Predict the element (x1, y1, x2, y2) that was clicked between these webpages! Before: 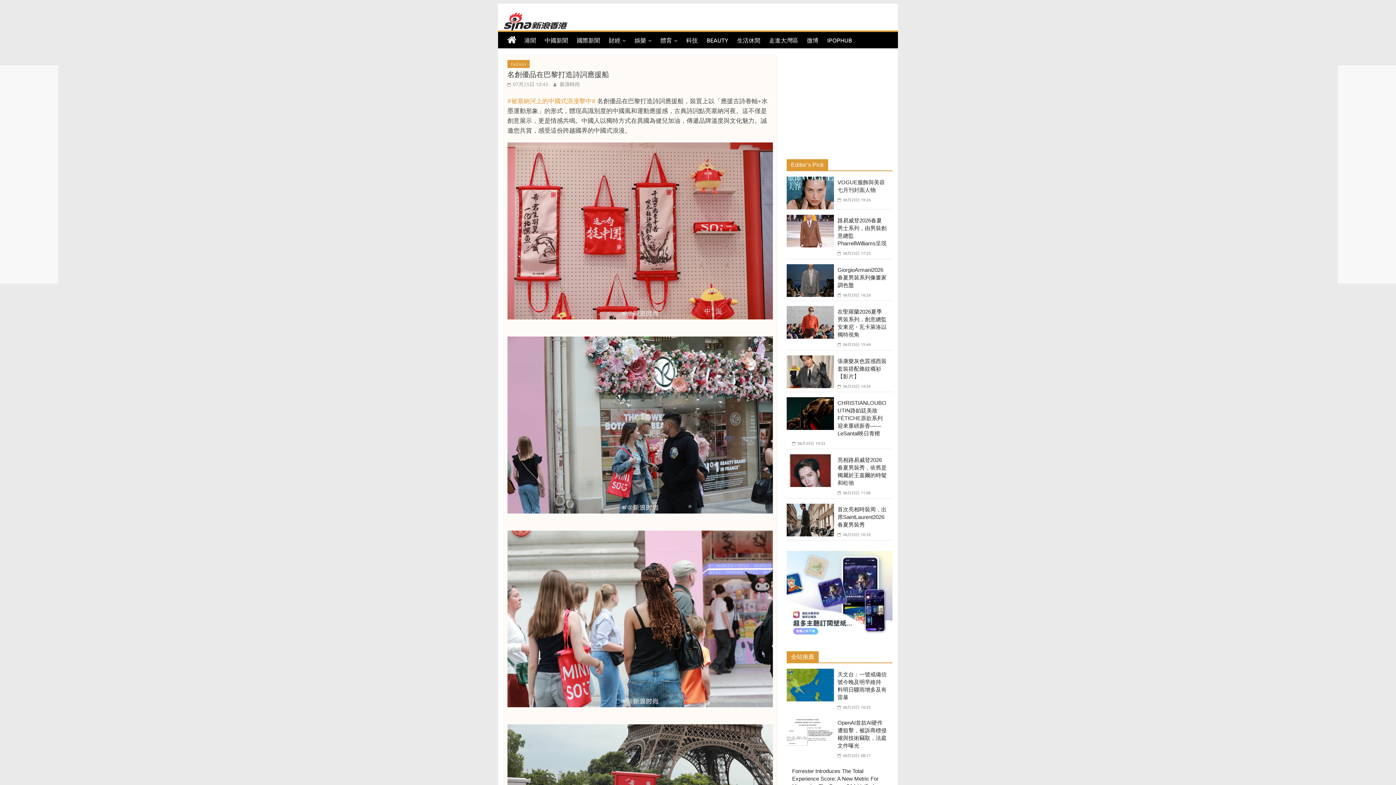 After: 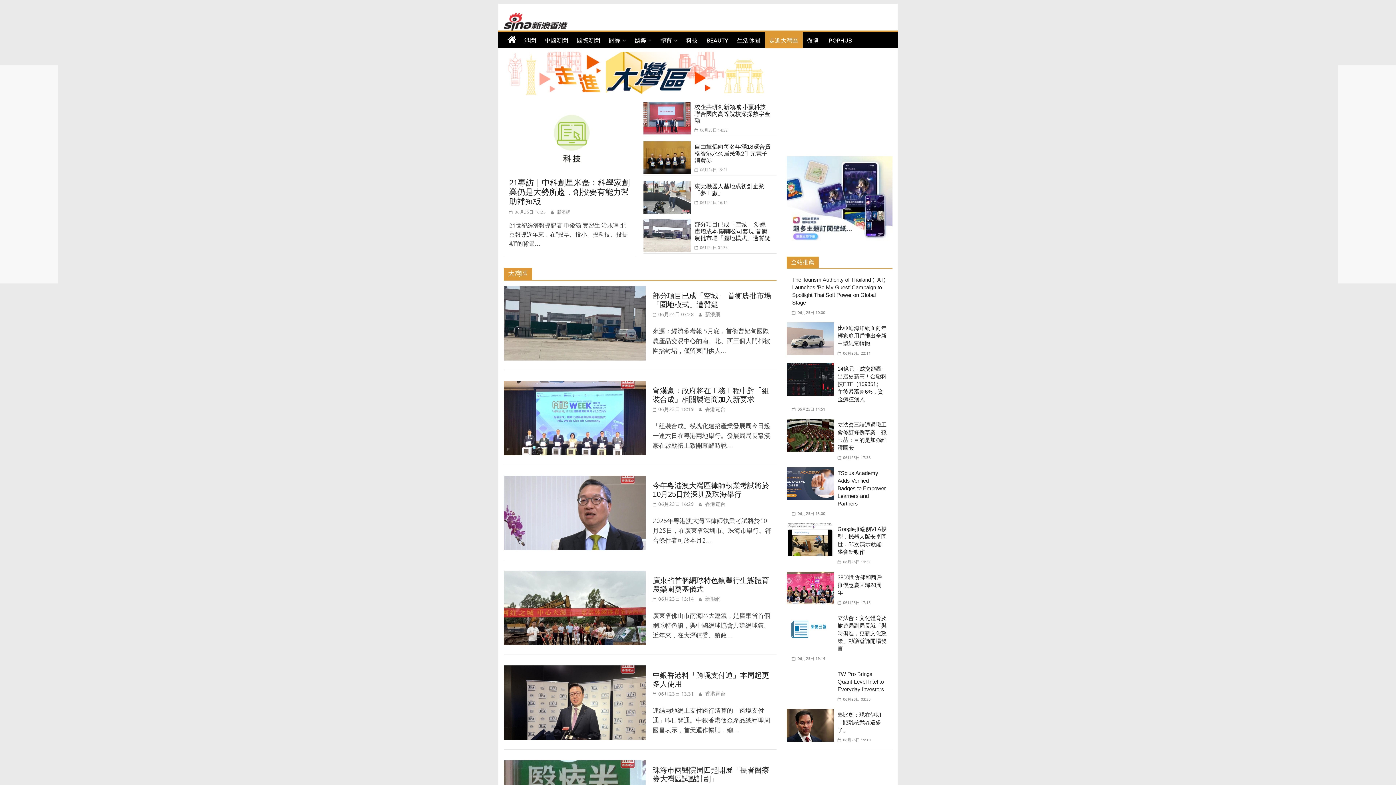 Action: bbox: (764, 32, 802, 48) label: 走進大灣區